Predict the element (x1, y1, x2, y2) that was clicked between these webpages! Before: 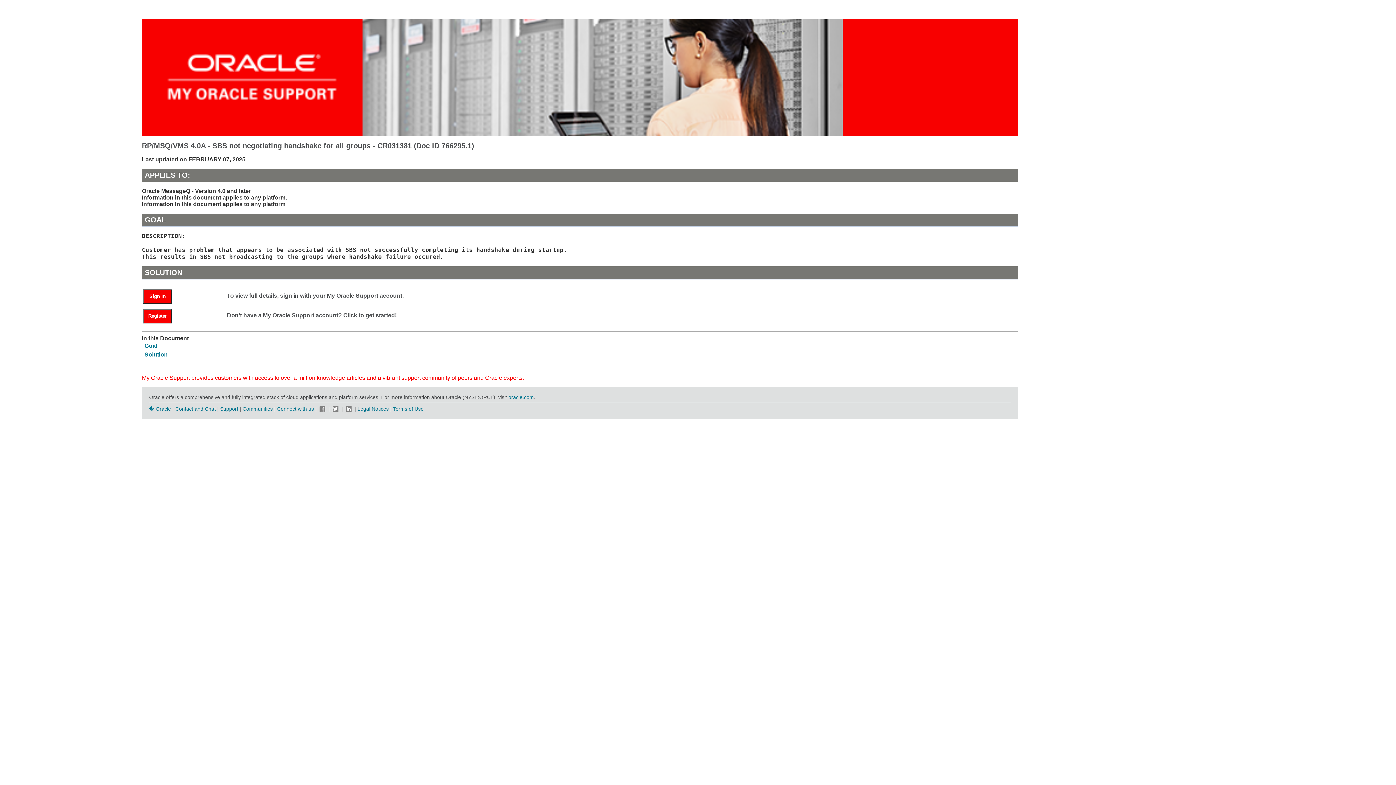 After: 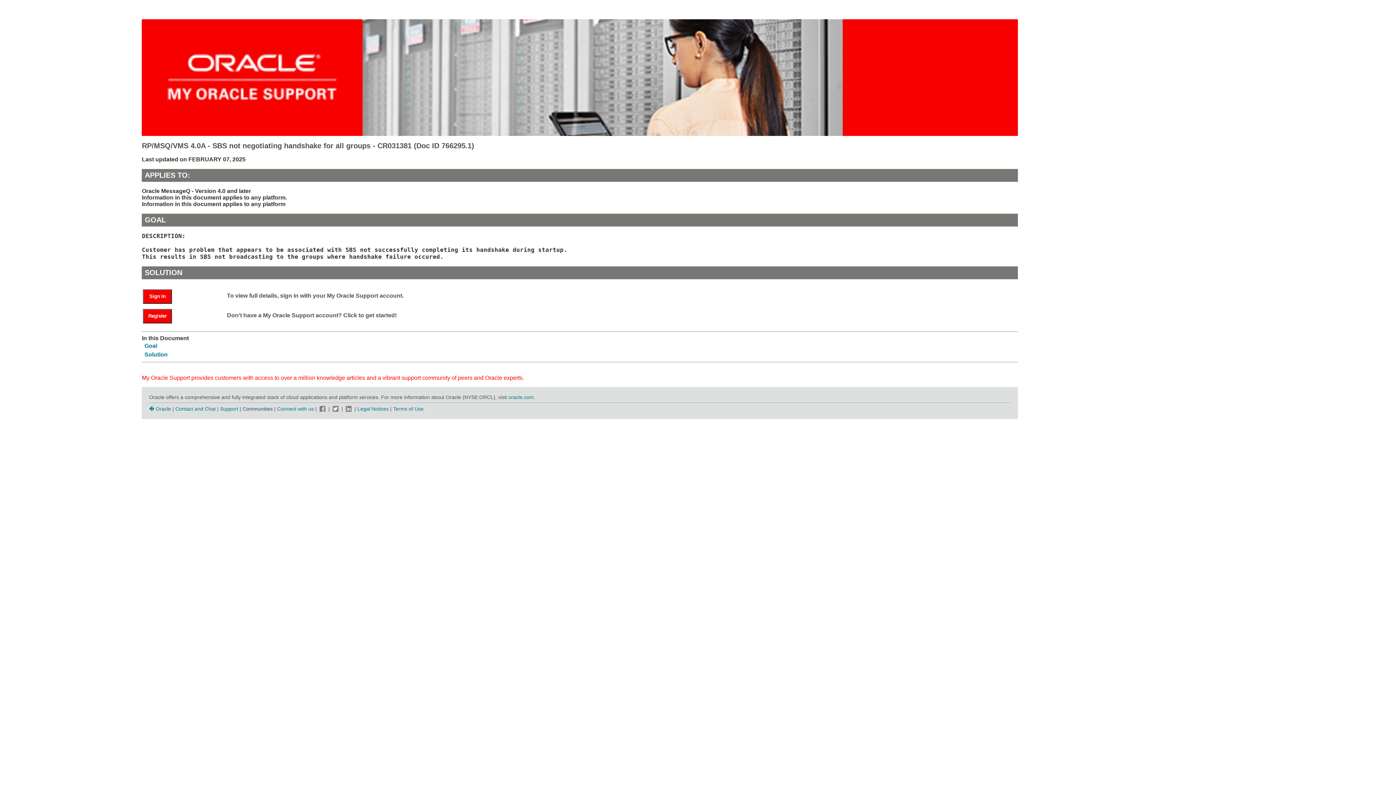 Action: label: Communities bbox: (242, 406, 272, 411)